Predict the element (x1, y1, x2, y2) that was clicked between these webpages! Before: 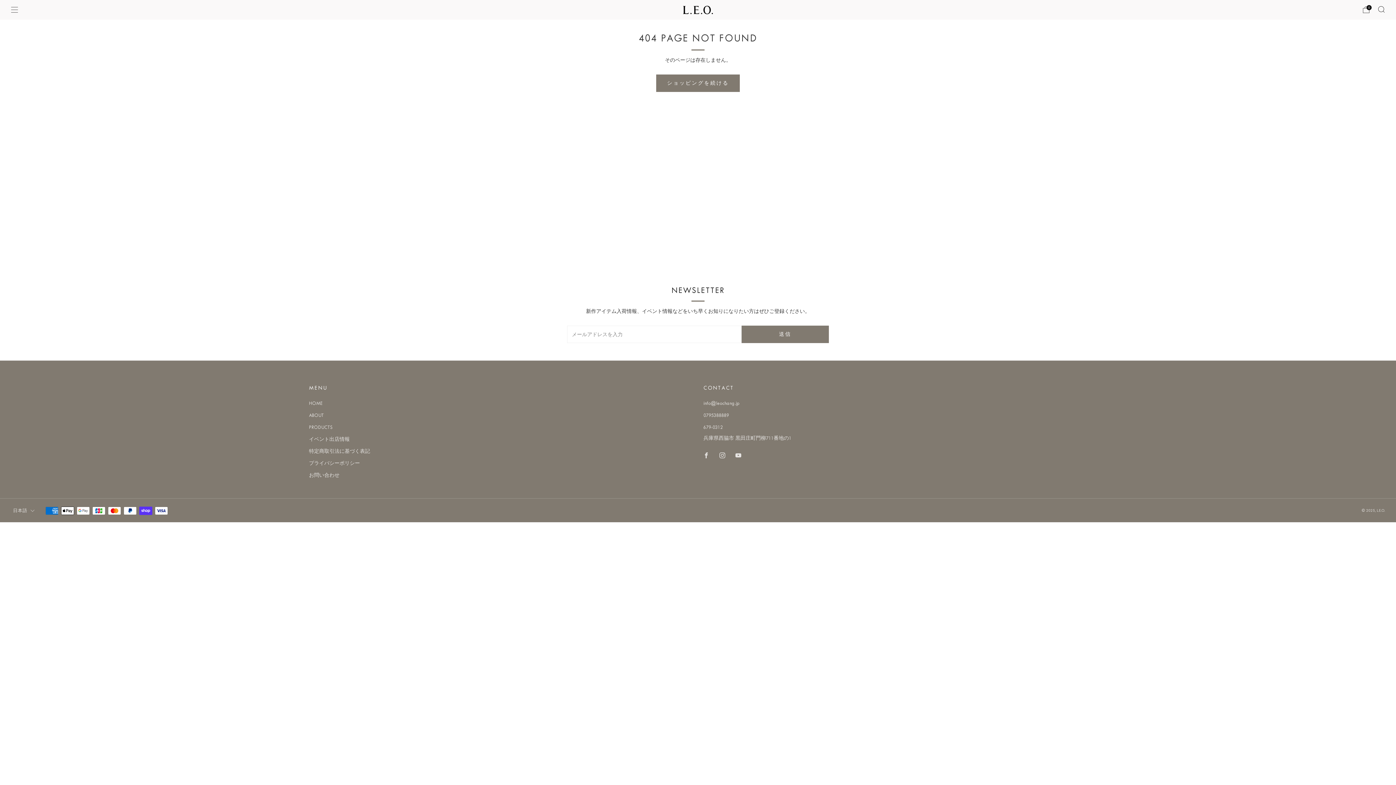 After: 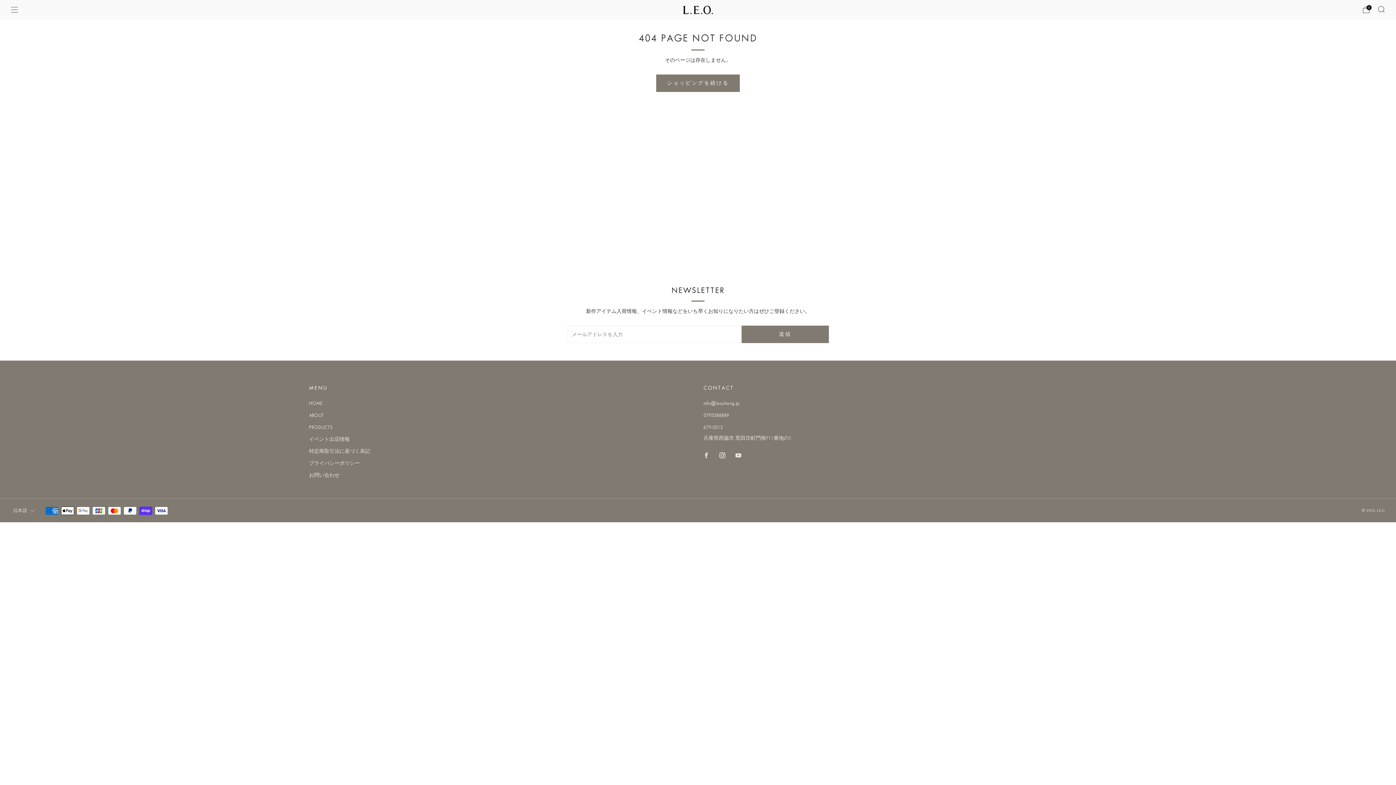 Action: bbox: (715, 448, 729, 462) label: 	
Instagram